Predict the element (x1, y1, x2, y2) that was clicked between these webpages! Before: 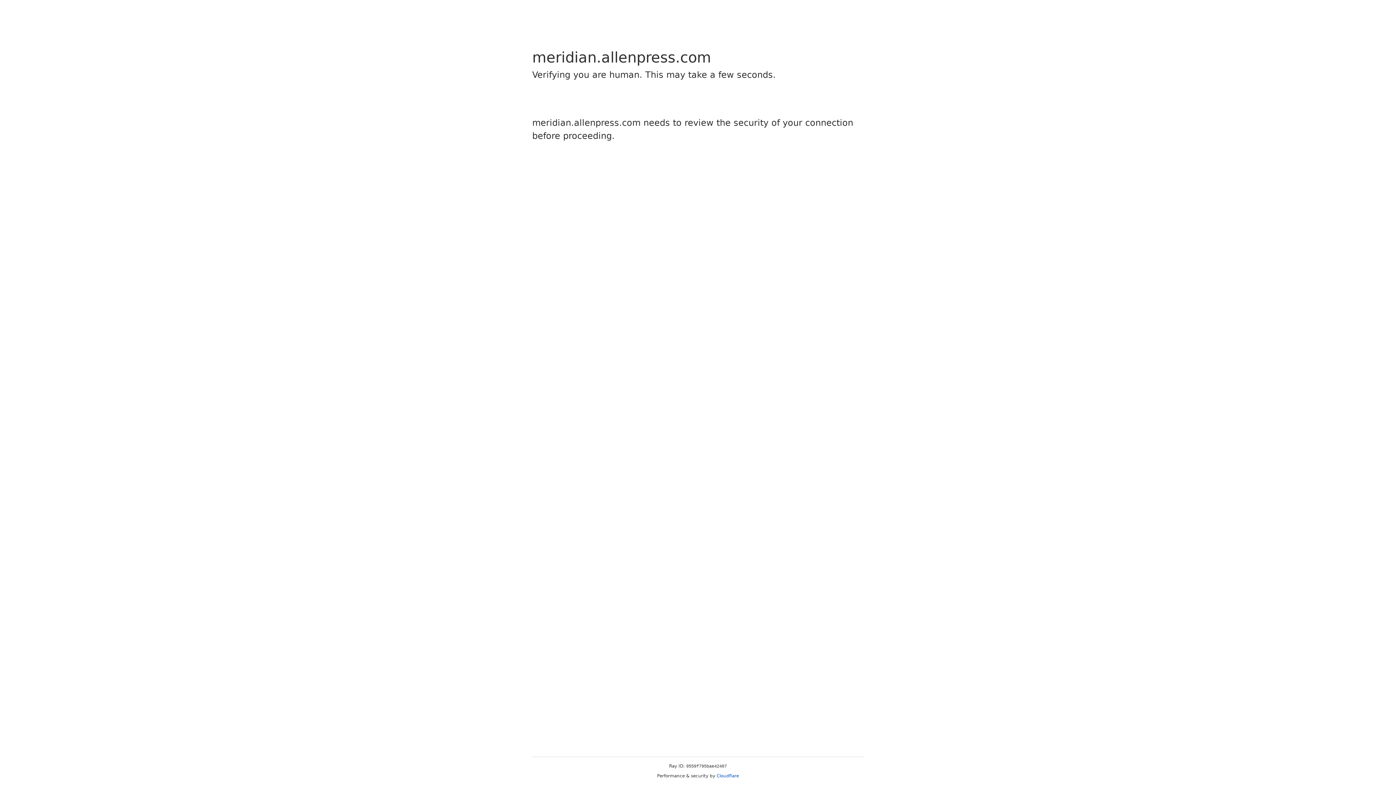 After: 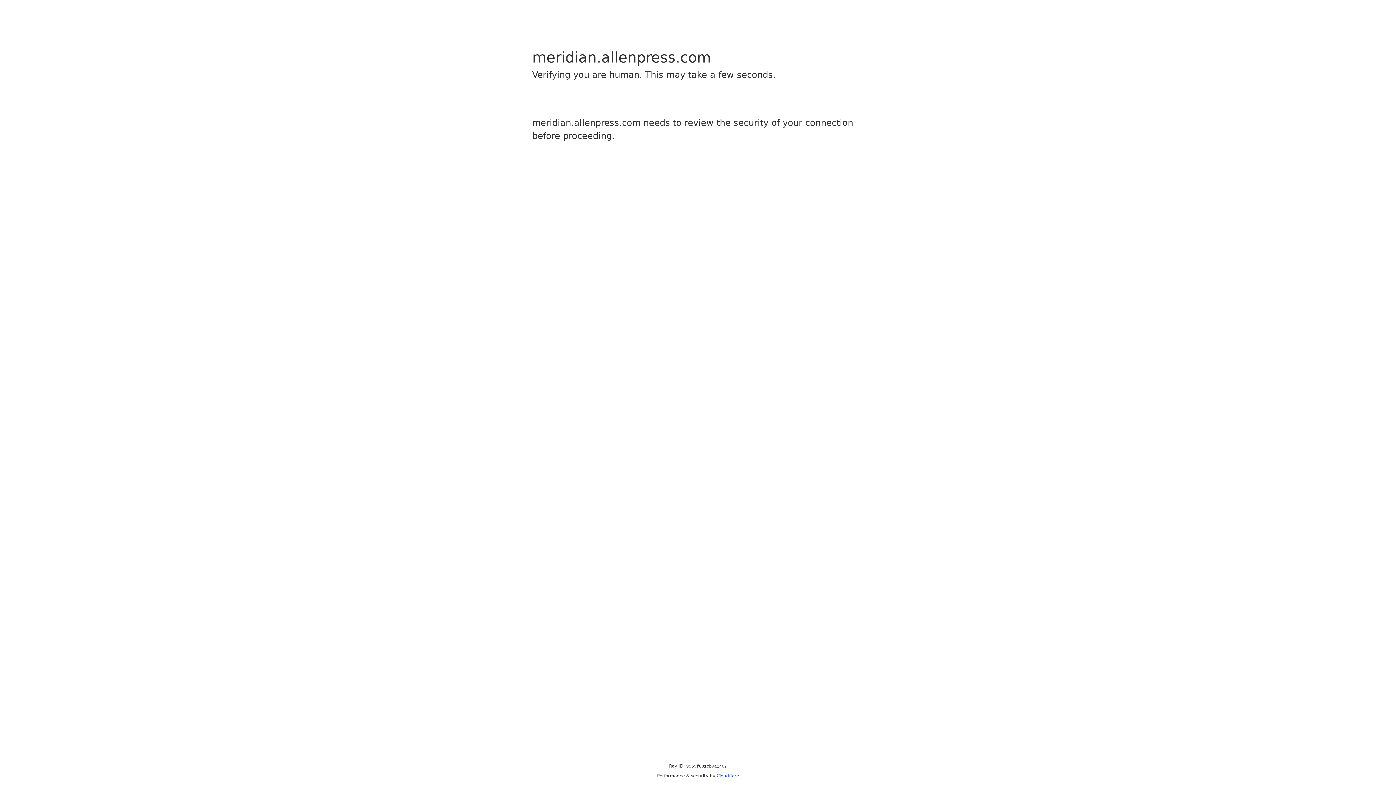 Action: bbox: (716, 773, 739, 778) label: Cloudflare